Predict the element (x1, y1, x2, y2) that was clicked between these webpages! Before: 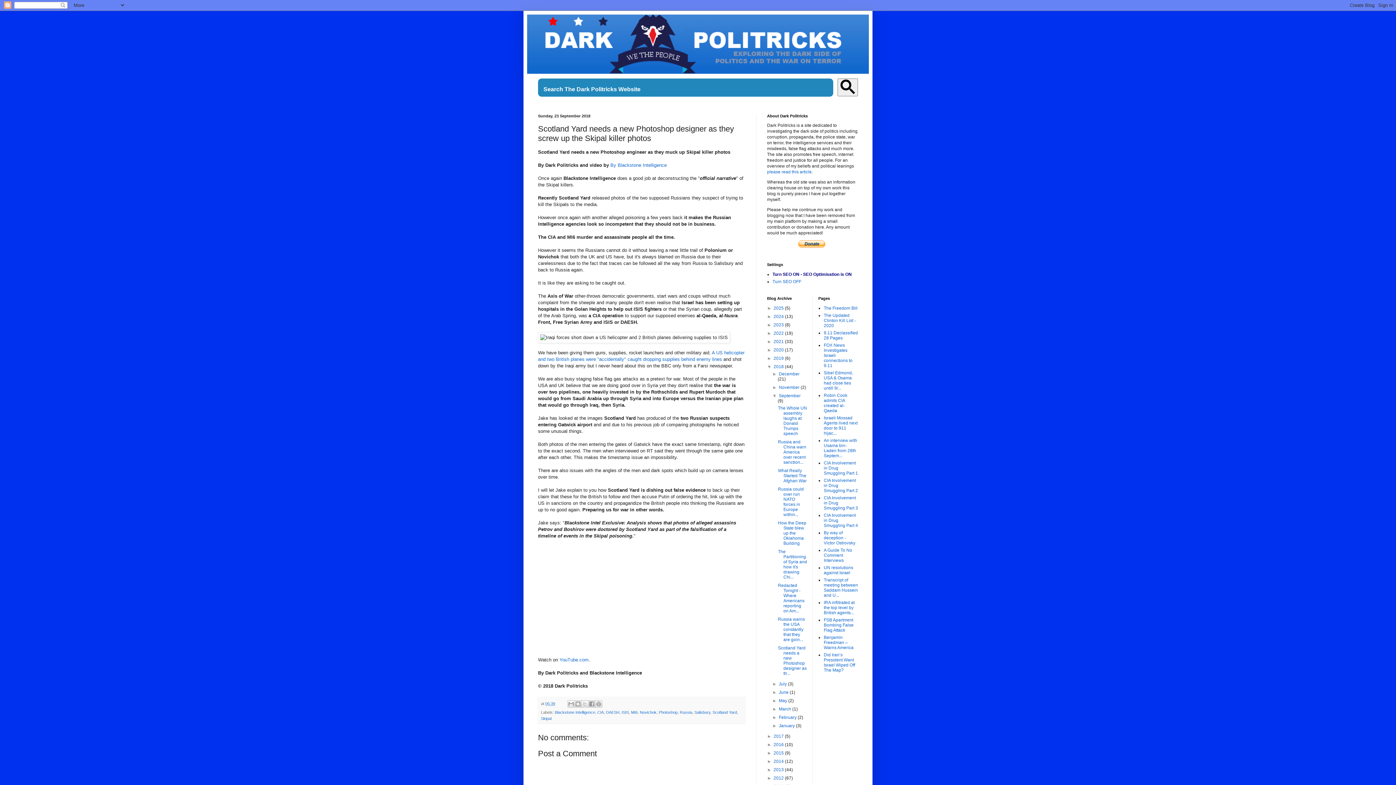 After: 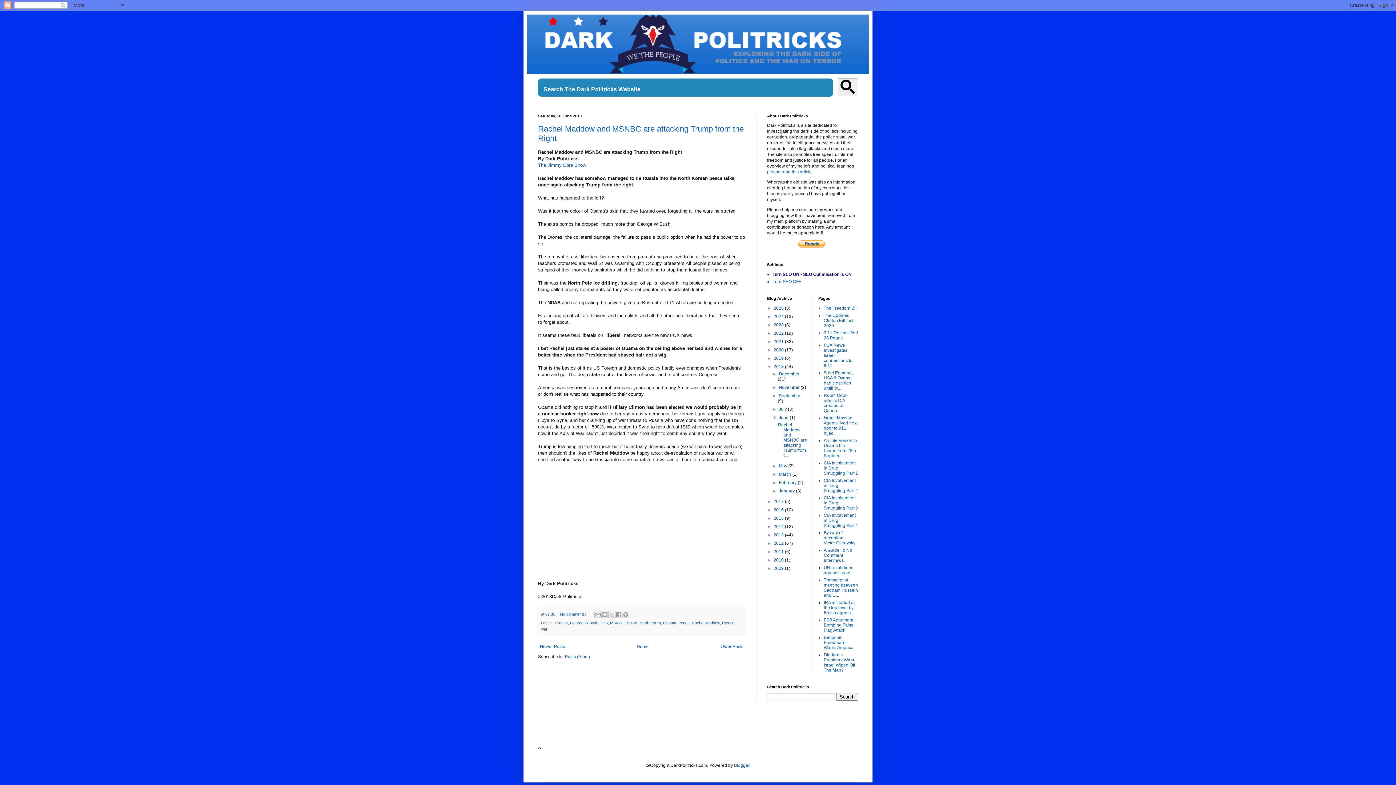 Action: label: June  bbox: (779, 690, 789, 695)